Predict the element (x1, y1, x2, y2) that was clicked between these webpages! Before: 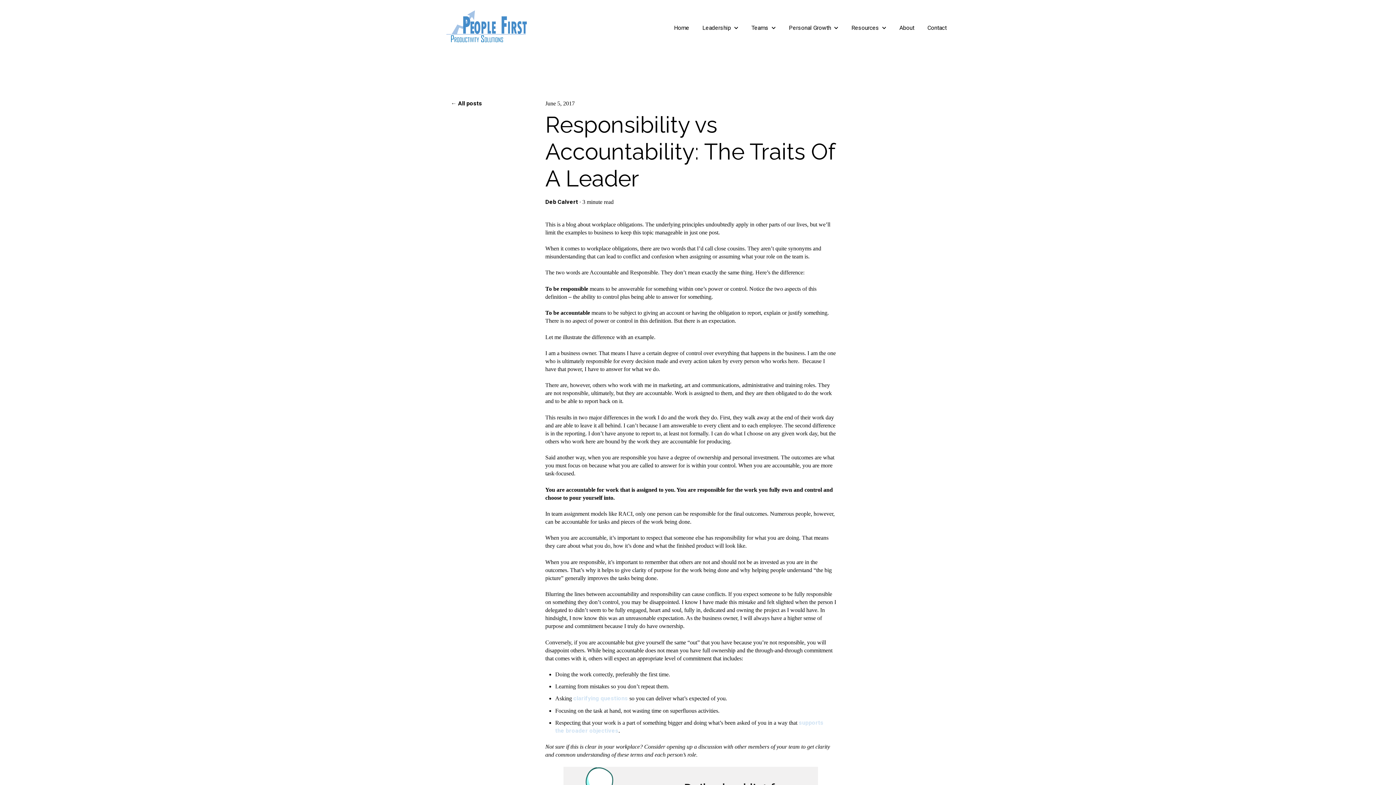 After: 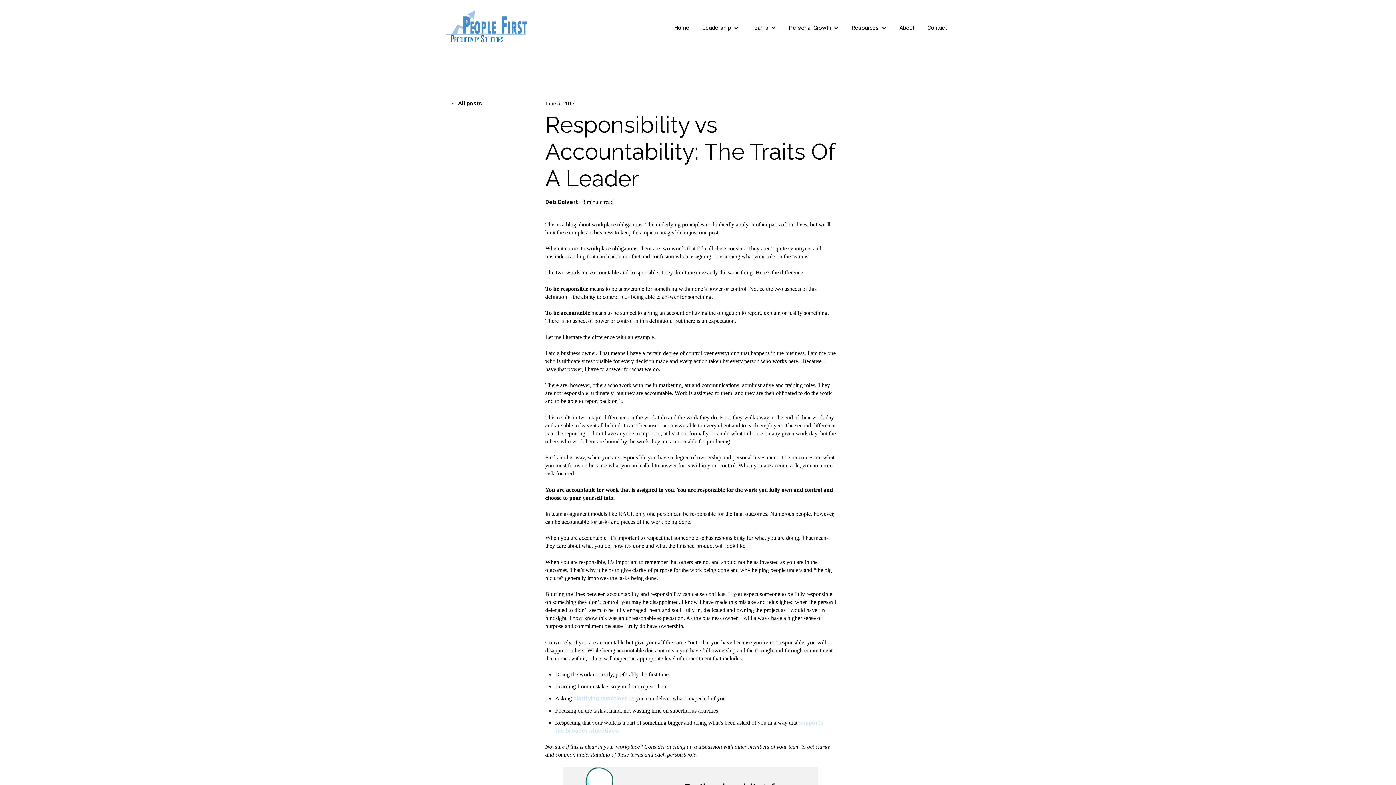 Action: label: Leadership bbox: (702, 23, 731, 31)